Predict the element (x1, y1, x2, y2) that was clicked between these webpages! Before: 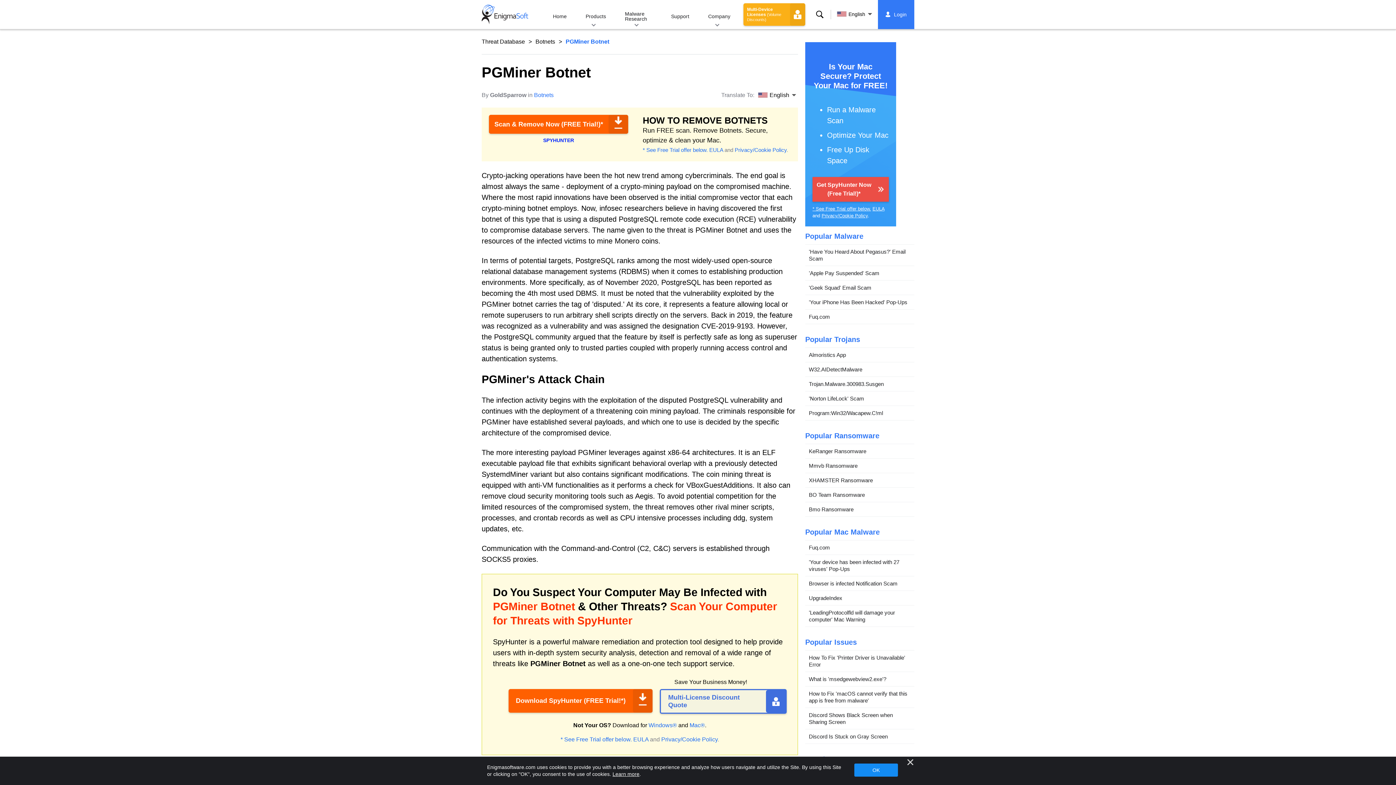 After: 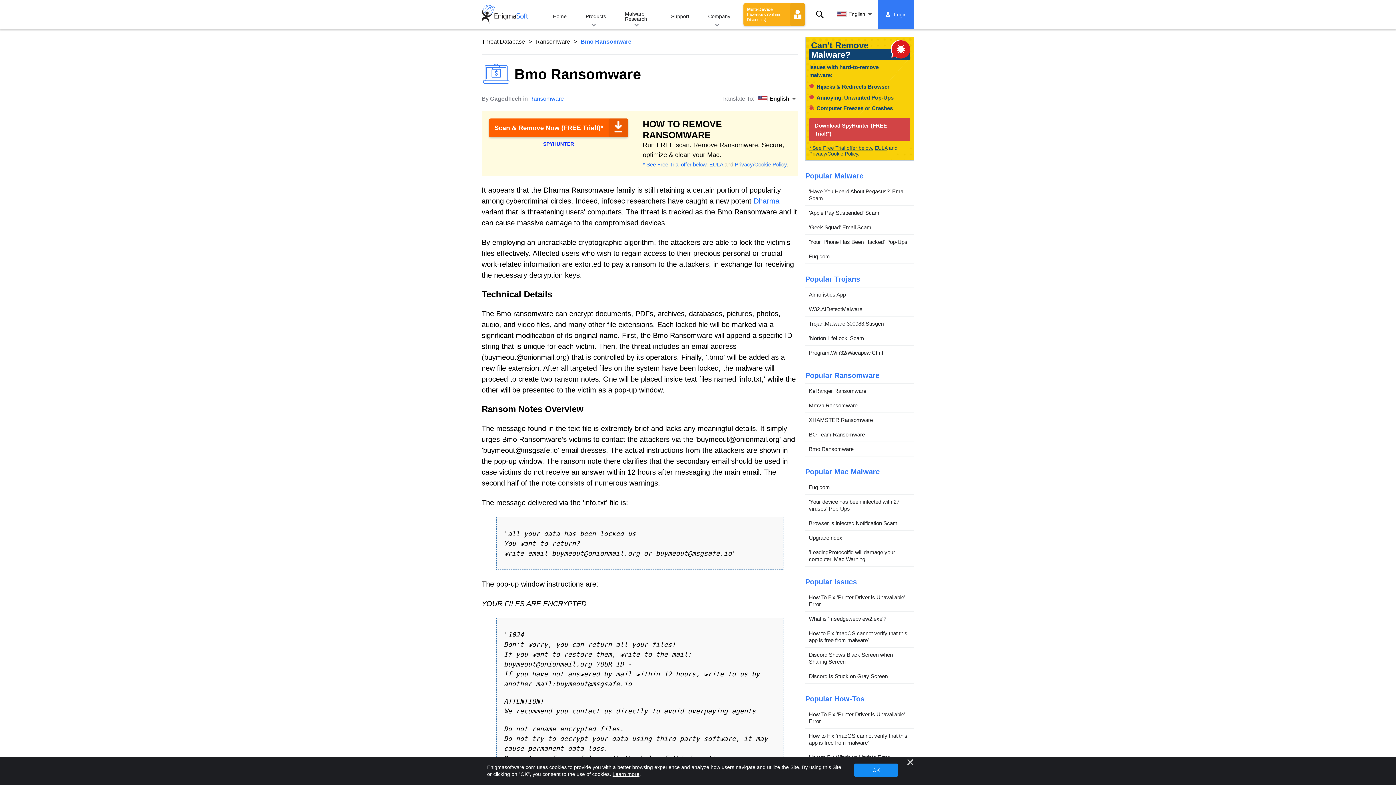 Action: bbox: (805, 502, 914, 517) label: Bmo Ransomware